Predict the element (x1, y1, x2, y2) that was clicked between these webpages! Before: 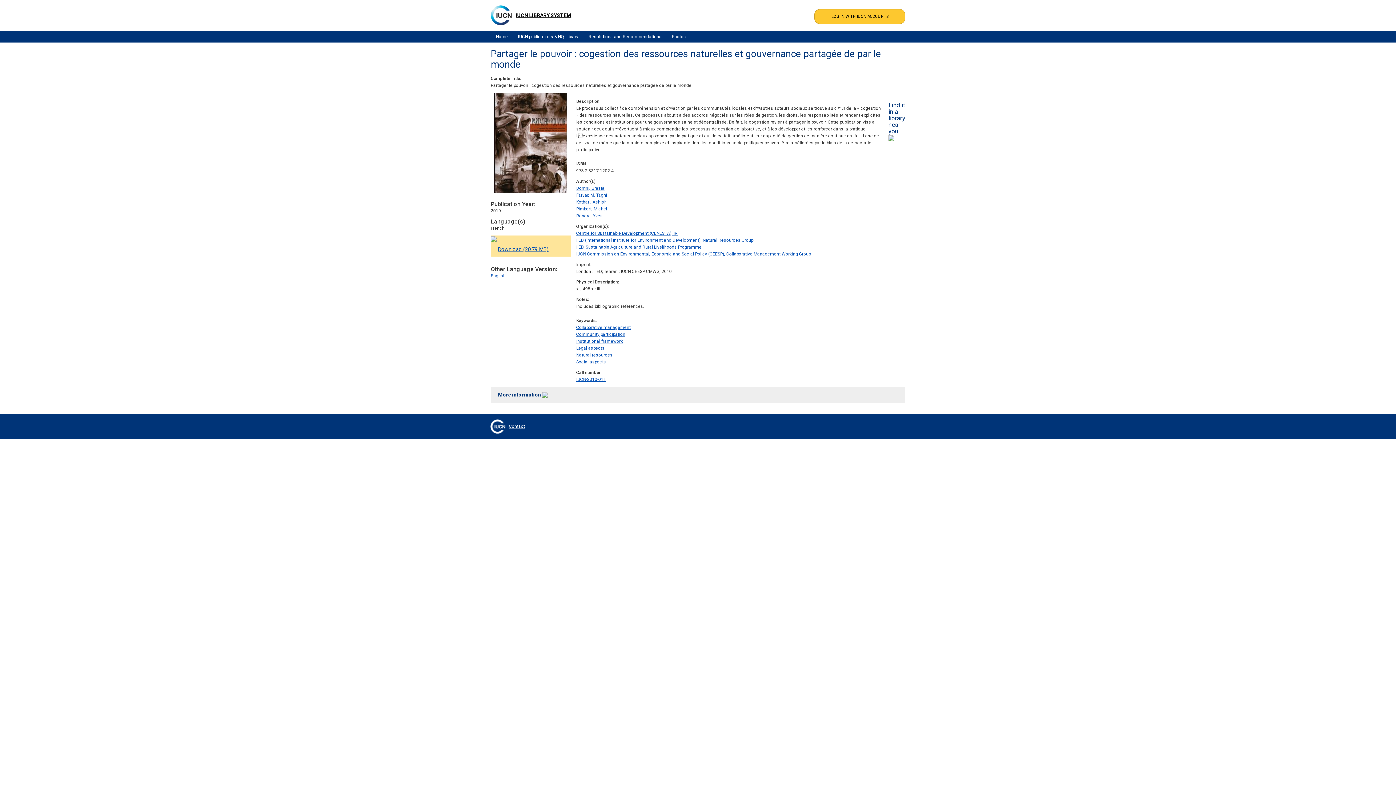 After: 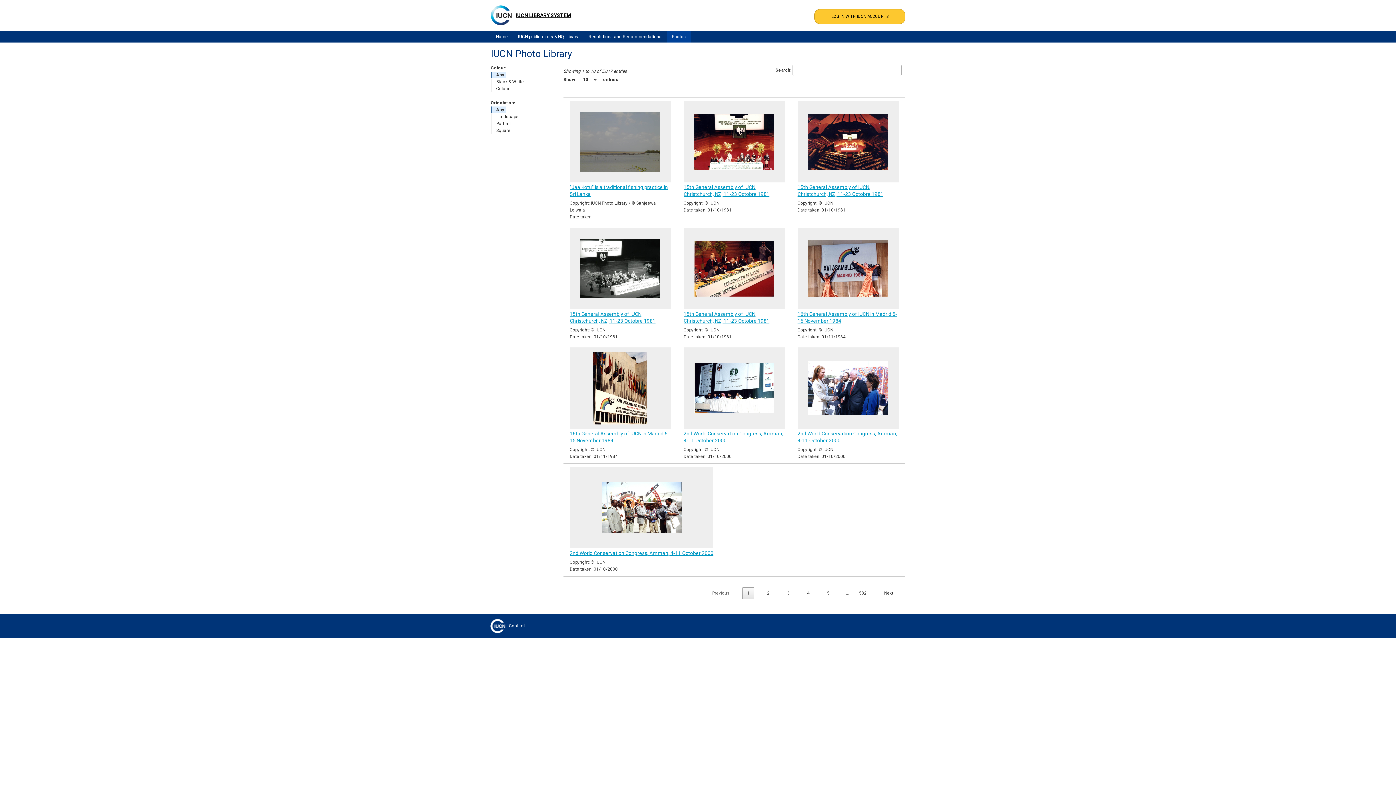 Action: label: Photos bbox: (666, 30, 691, 42)